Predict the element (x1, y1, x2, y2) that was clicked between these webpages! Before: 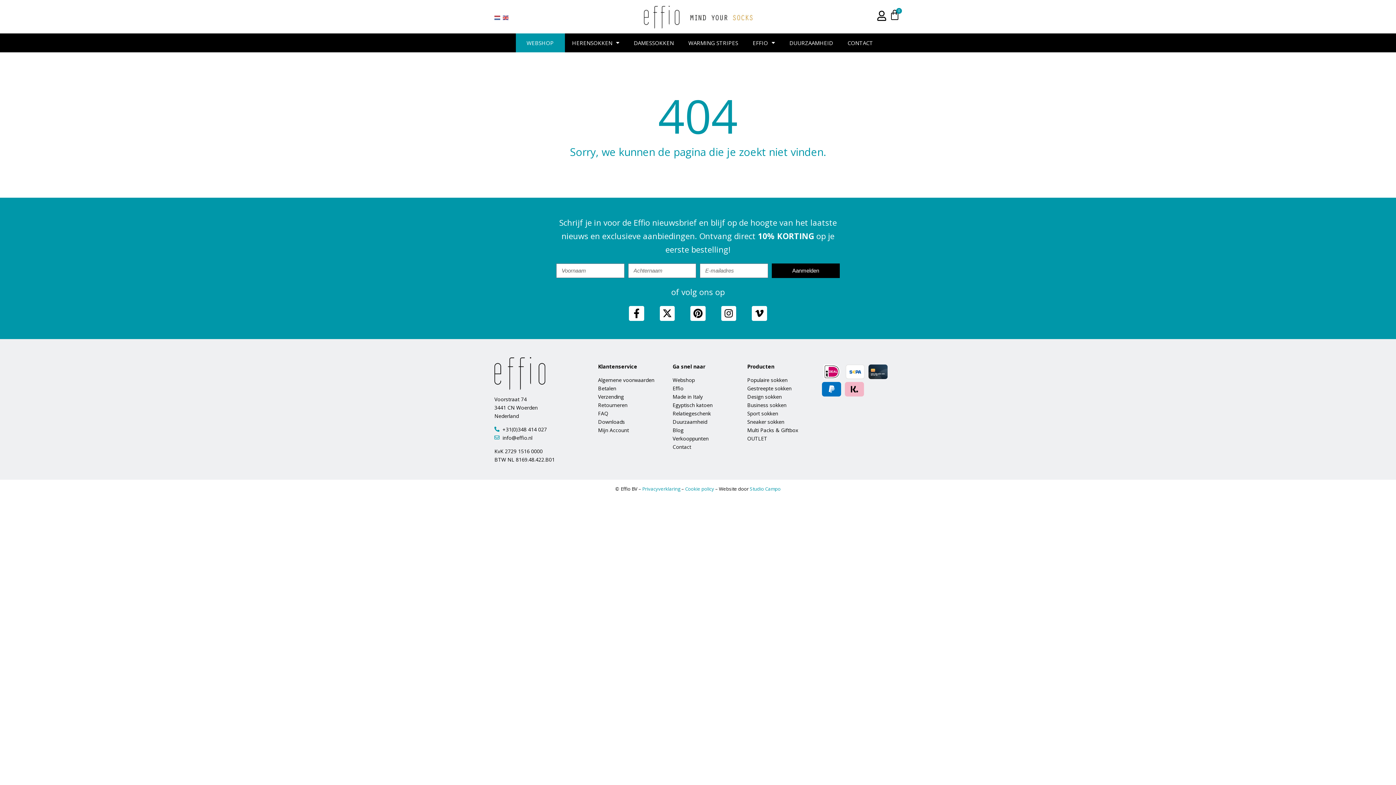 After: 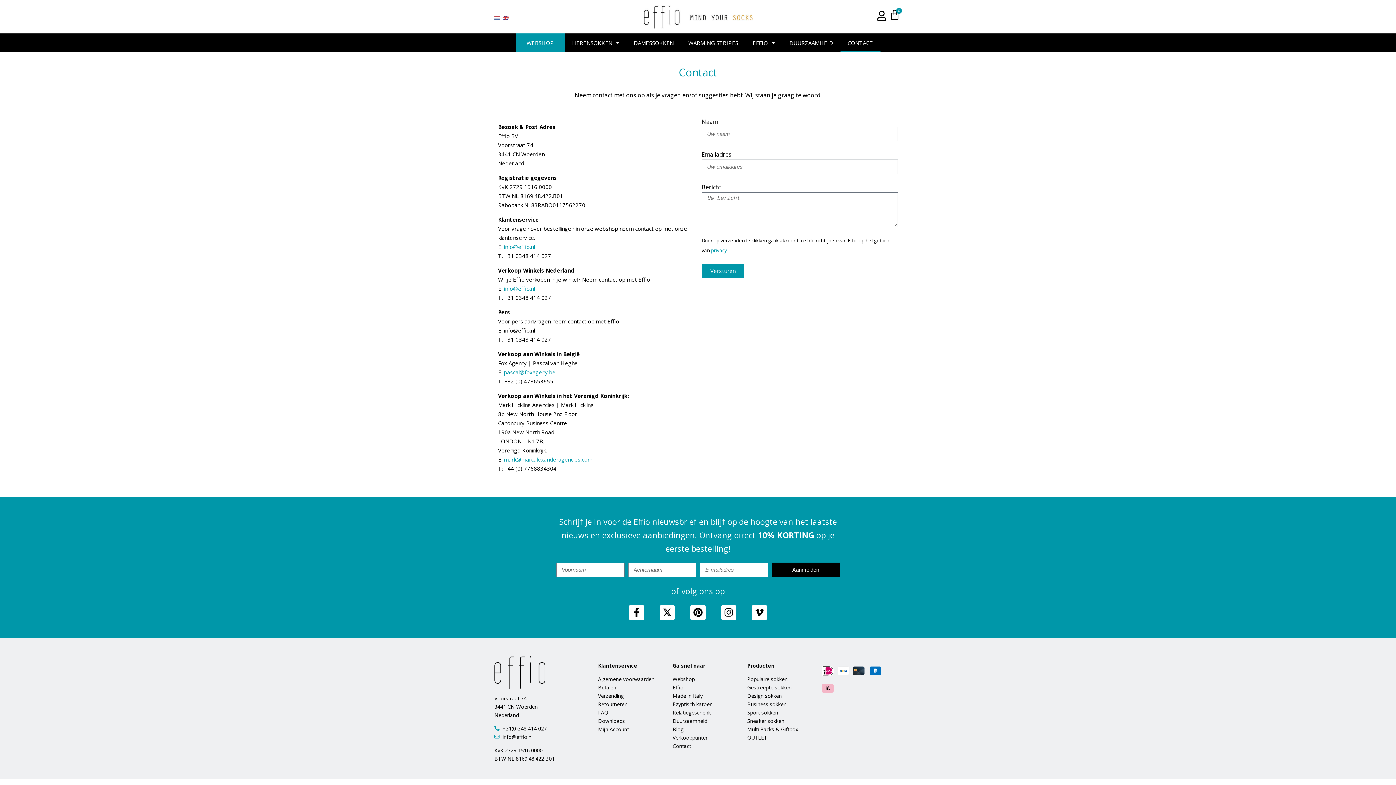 Action: label: CONTACT bbox: (840, 33, 880, 52)